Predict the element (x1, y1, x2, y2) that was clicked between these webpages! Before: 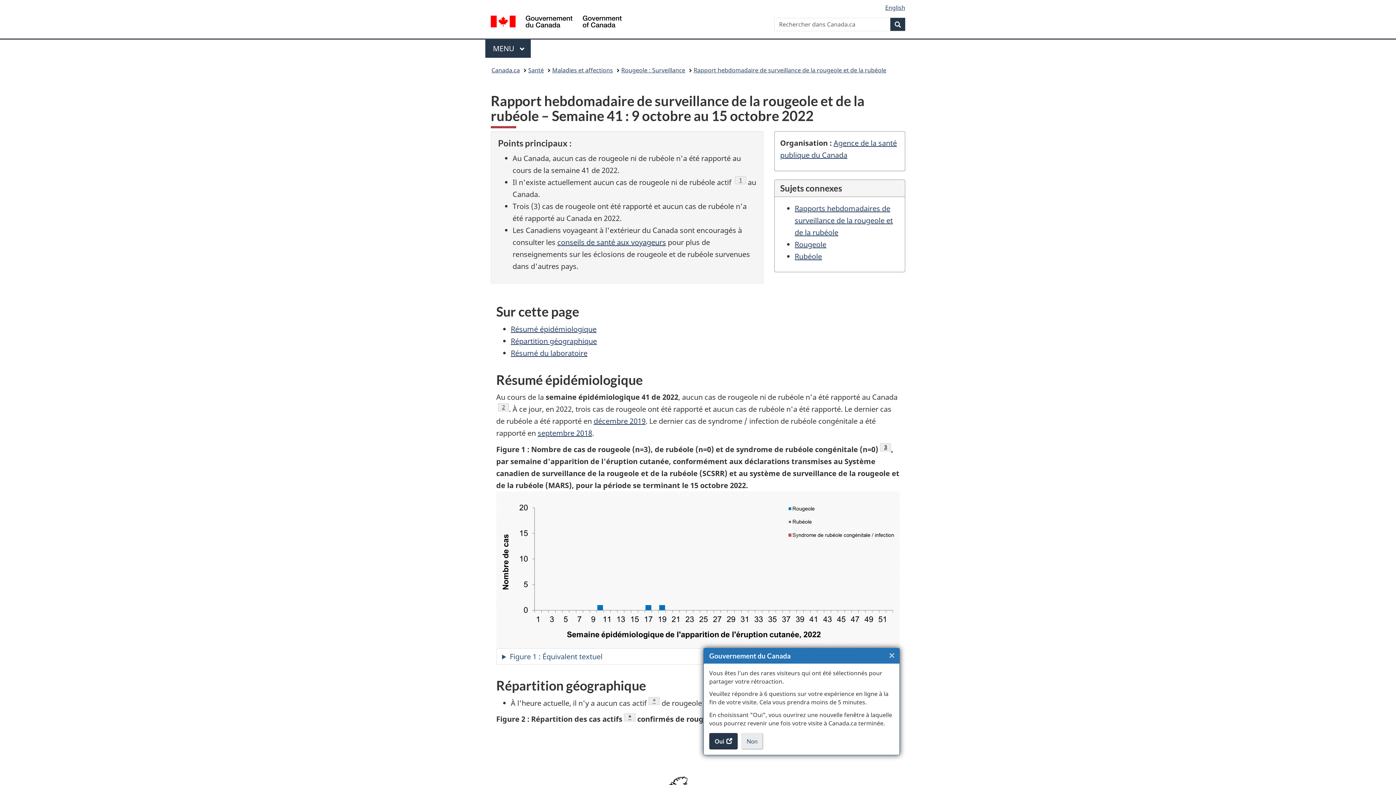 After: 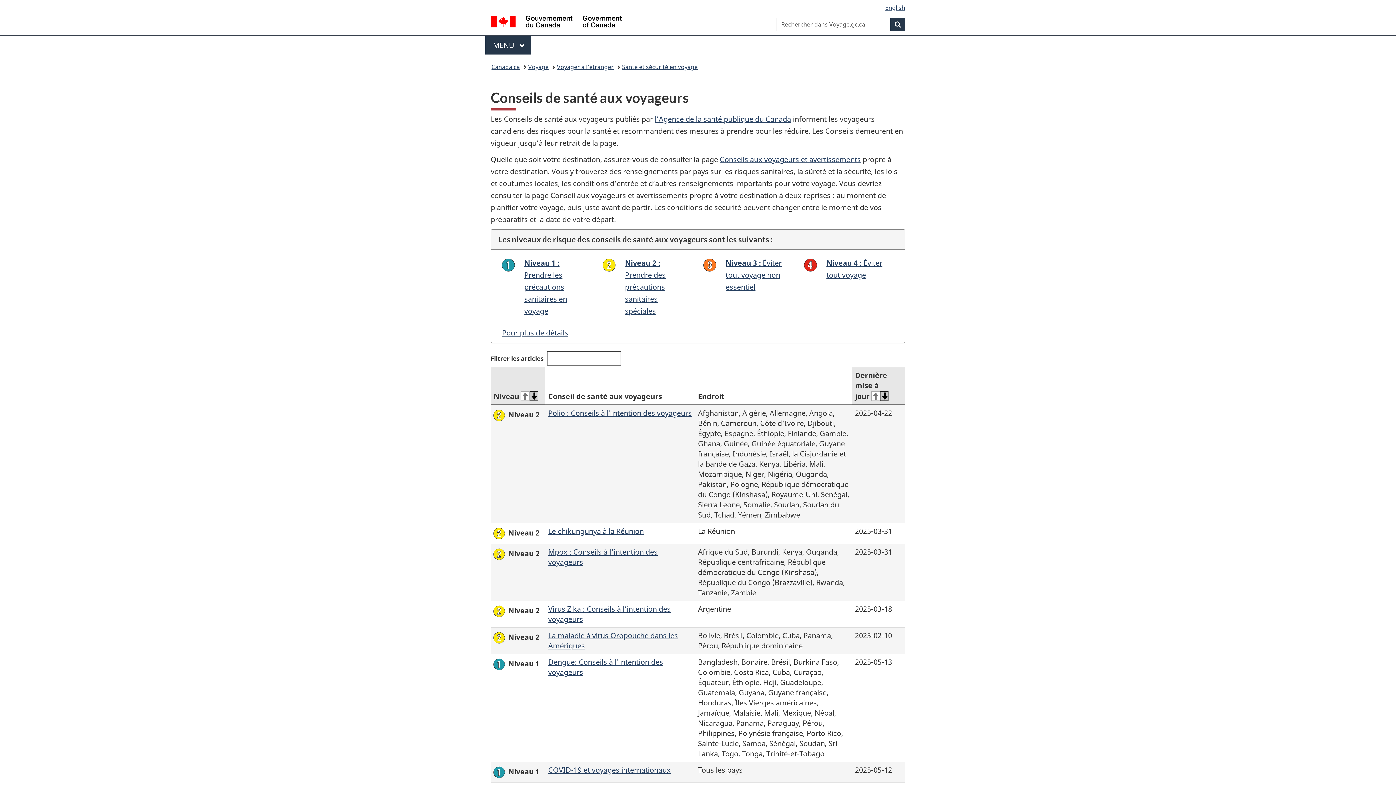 Action: label: conseils de santé aux voyageurs bbox: (557, 237, 666, 247)